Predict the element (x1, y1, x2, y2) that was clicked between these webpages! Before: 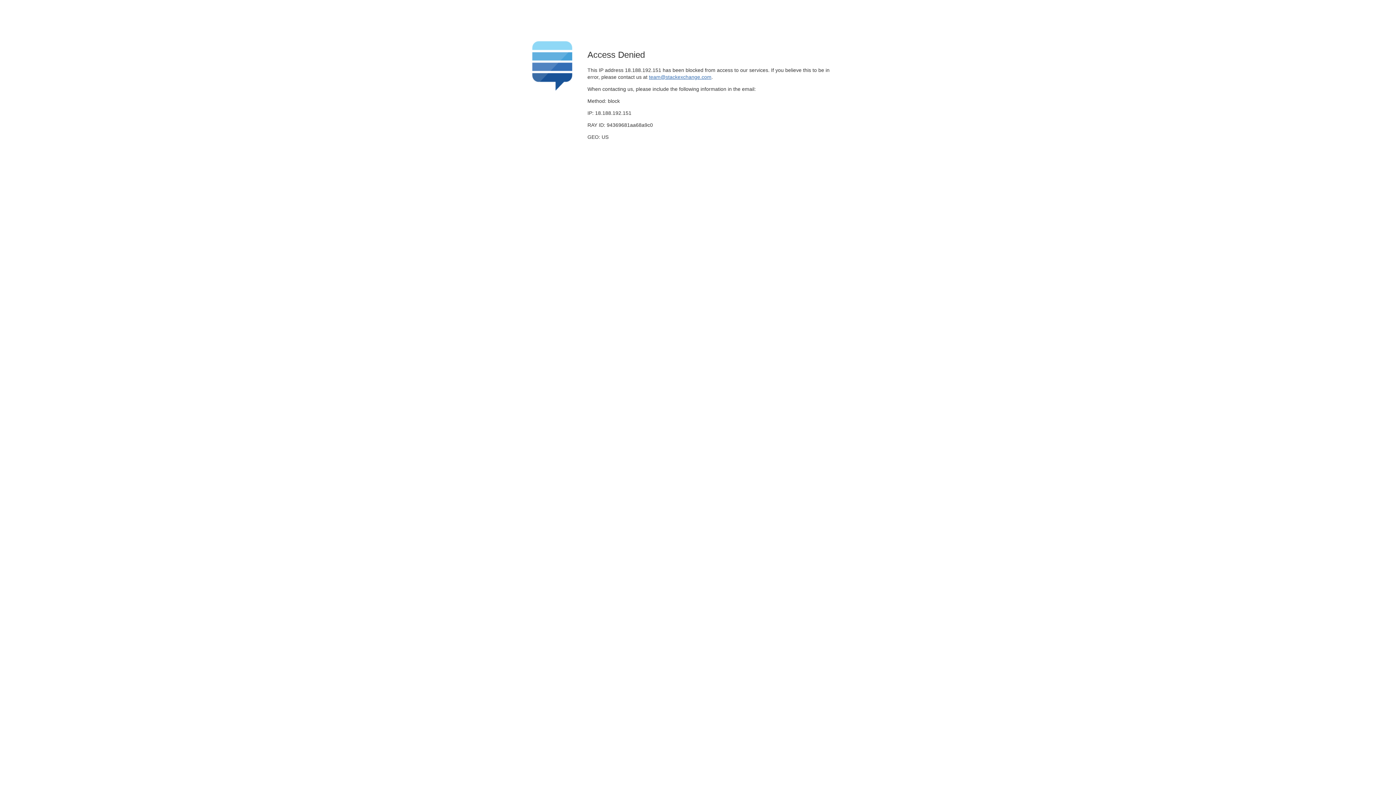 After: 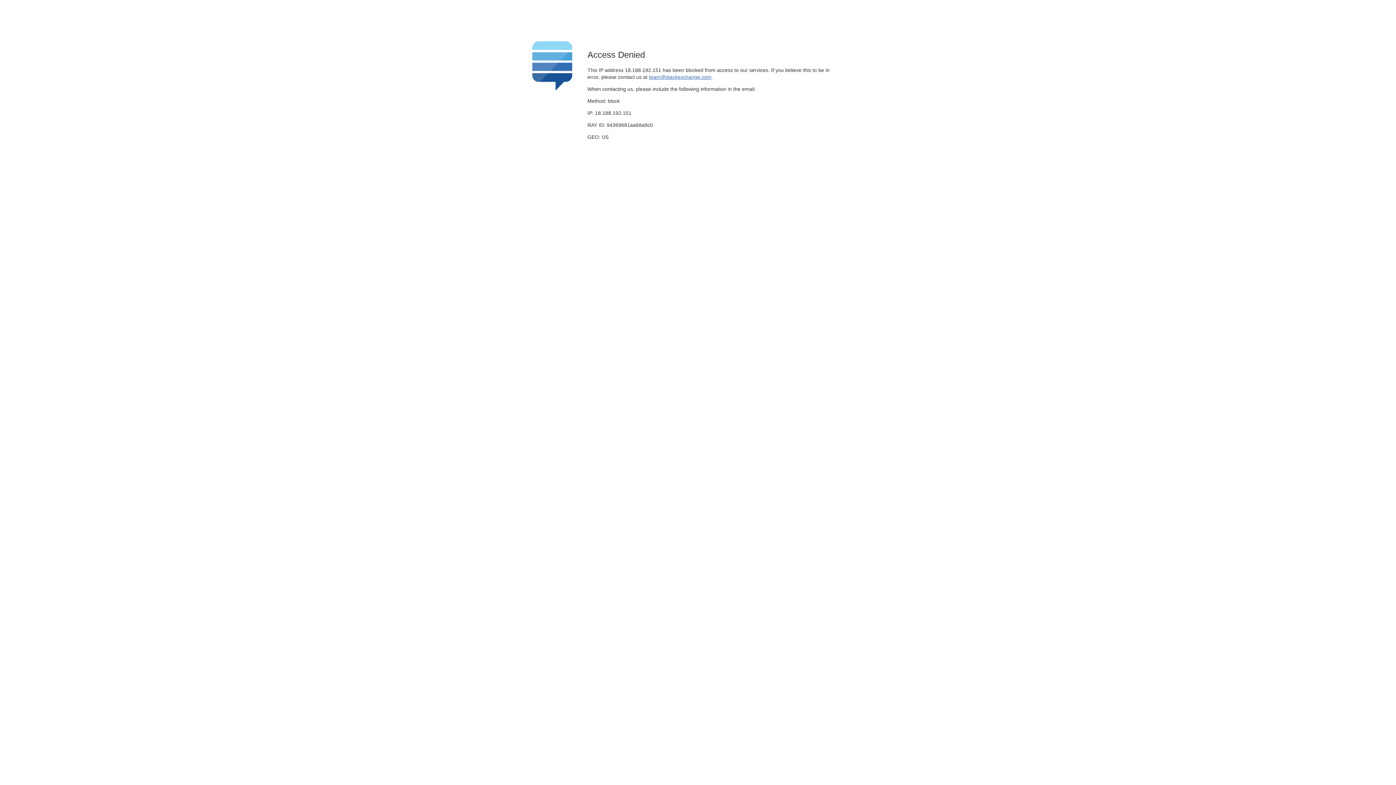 Action: bbox: (649, 74, 711, 79) label: team@stackexchange.com